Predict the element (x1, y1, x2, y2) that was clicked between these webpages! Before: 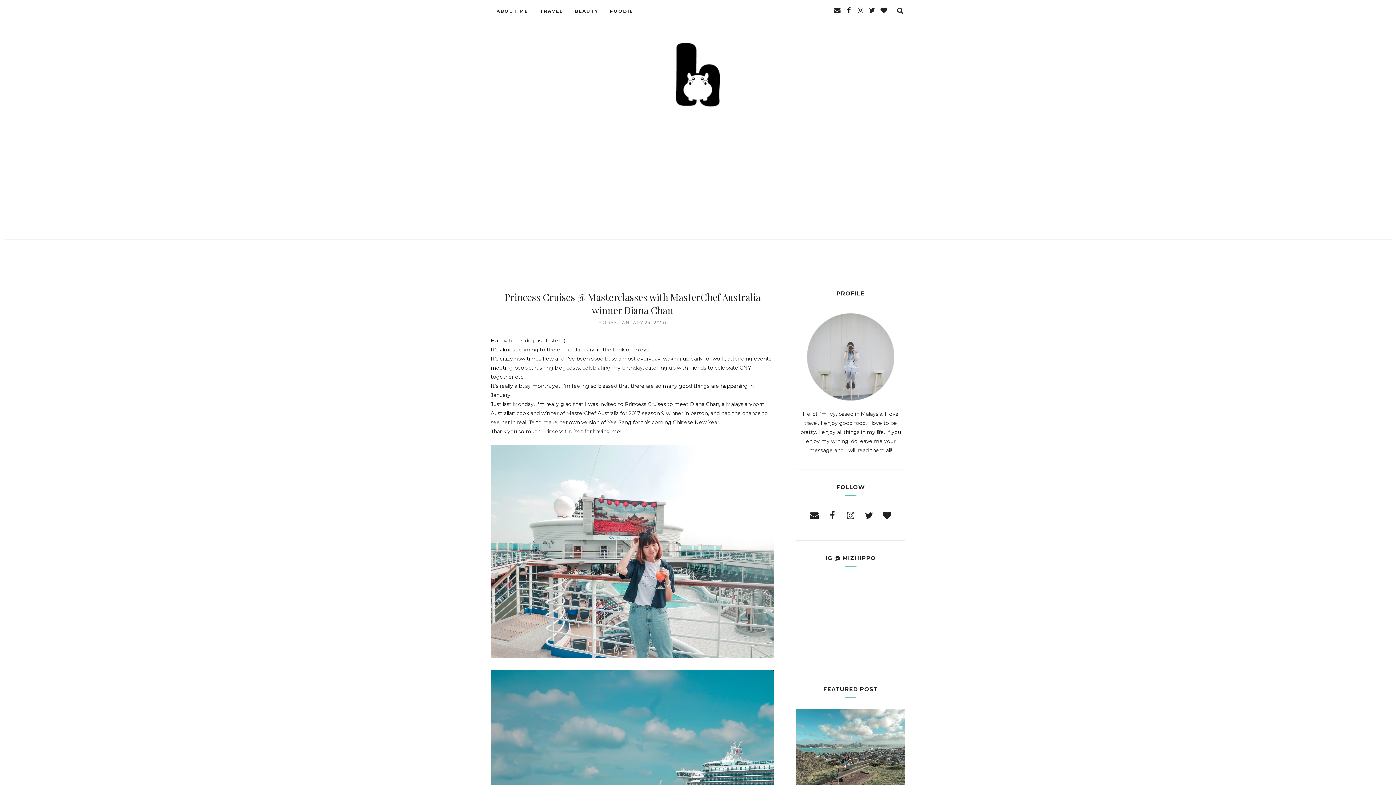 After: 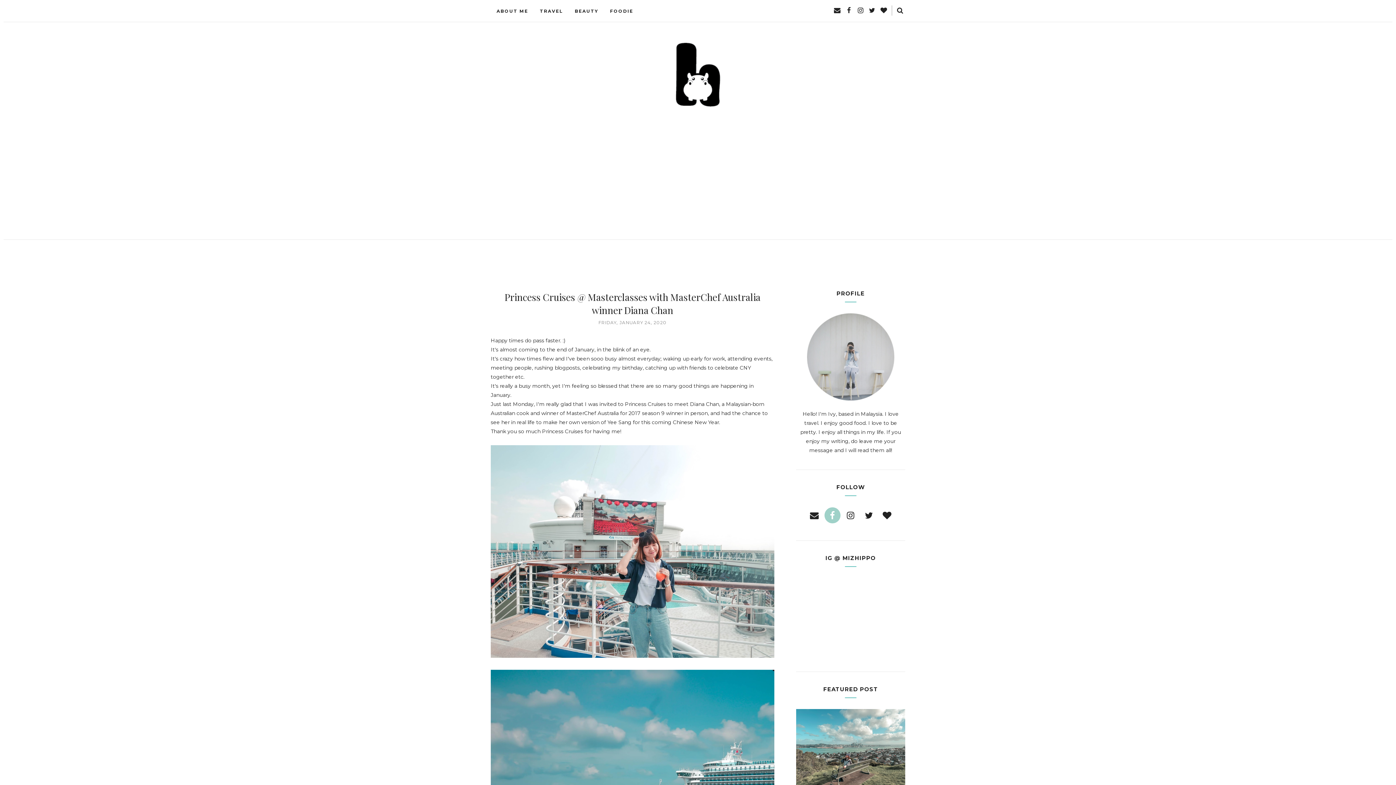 Action: bbox: (824, 507, 840, 523)